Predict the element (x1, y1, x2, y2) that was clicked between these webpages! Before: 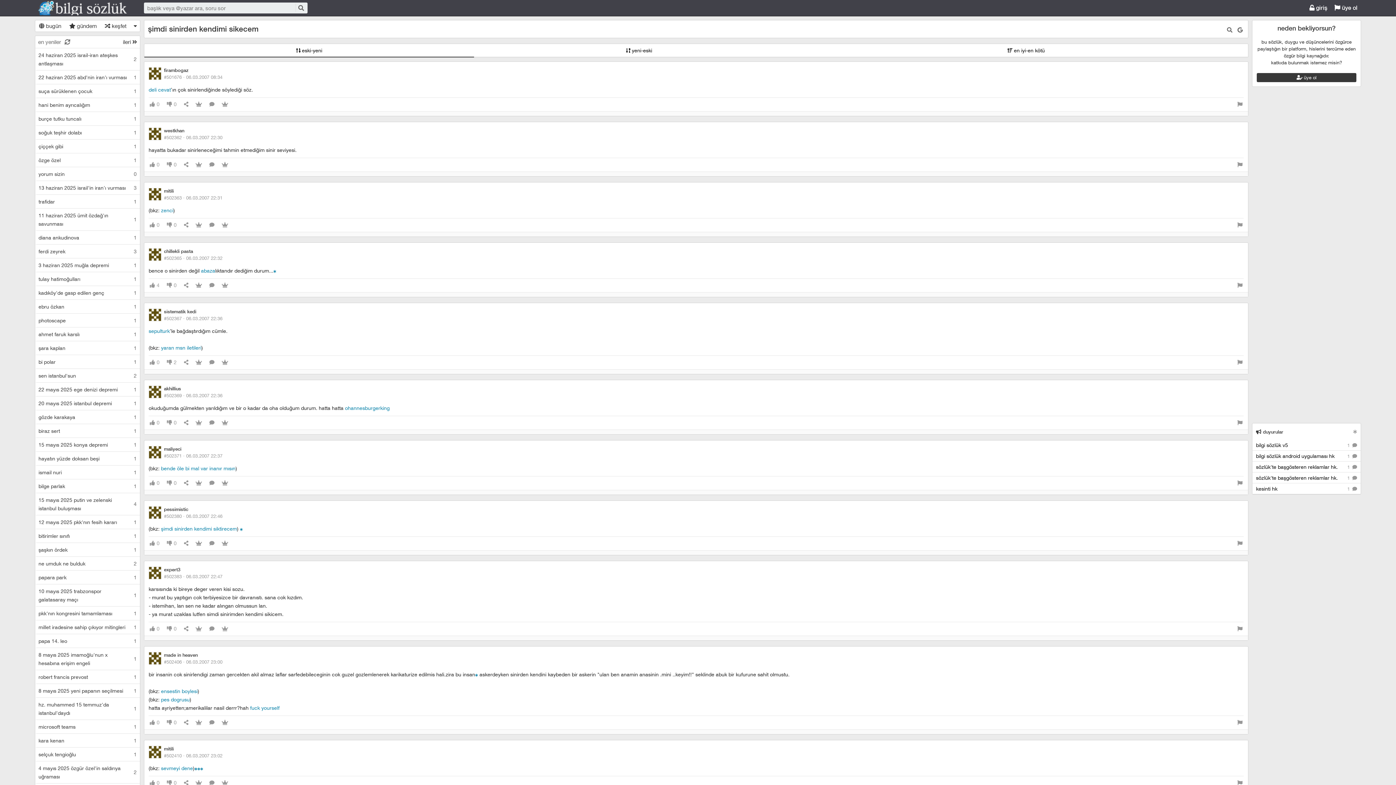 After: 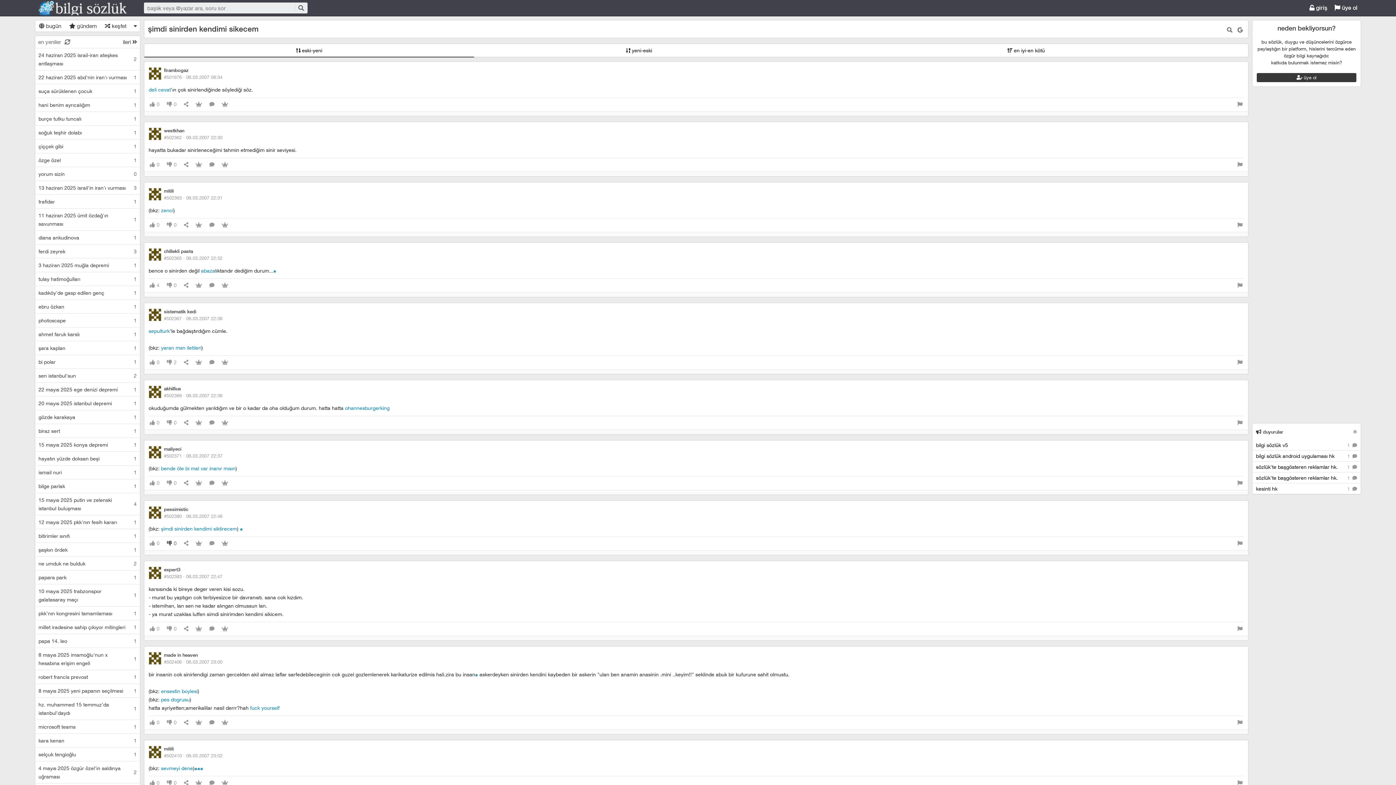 Action: label: 0 bbox: (165, 537, 177, 550)